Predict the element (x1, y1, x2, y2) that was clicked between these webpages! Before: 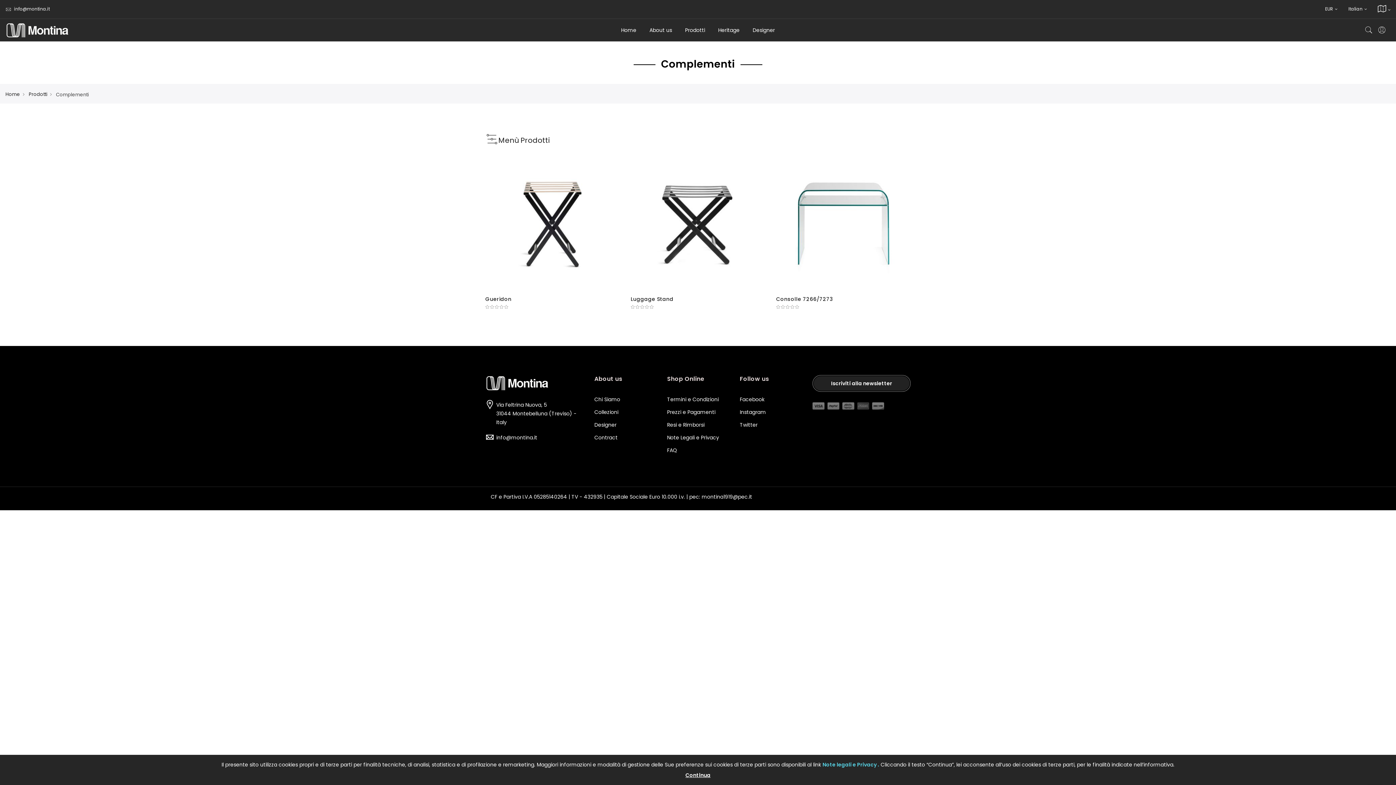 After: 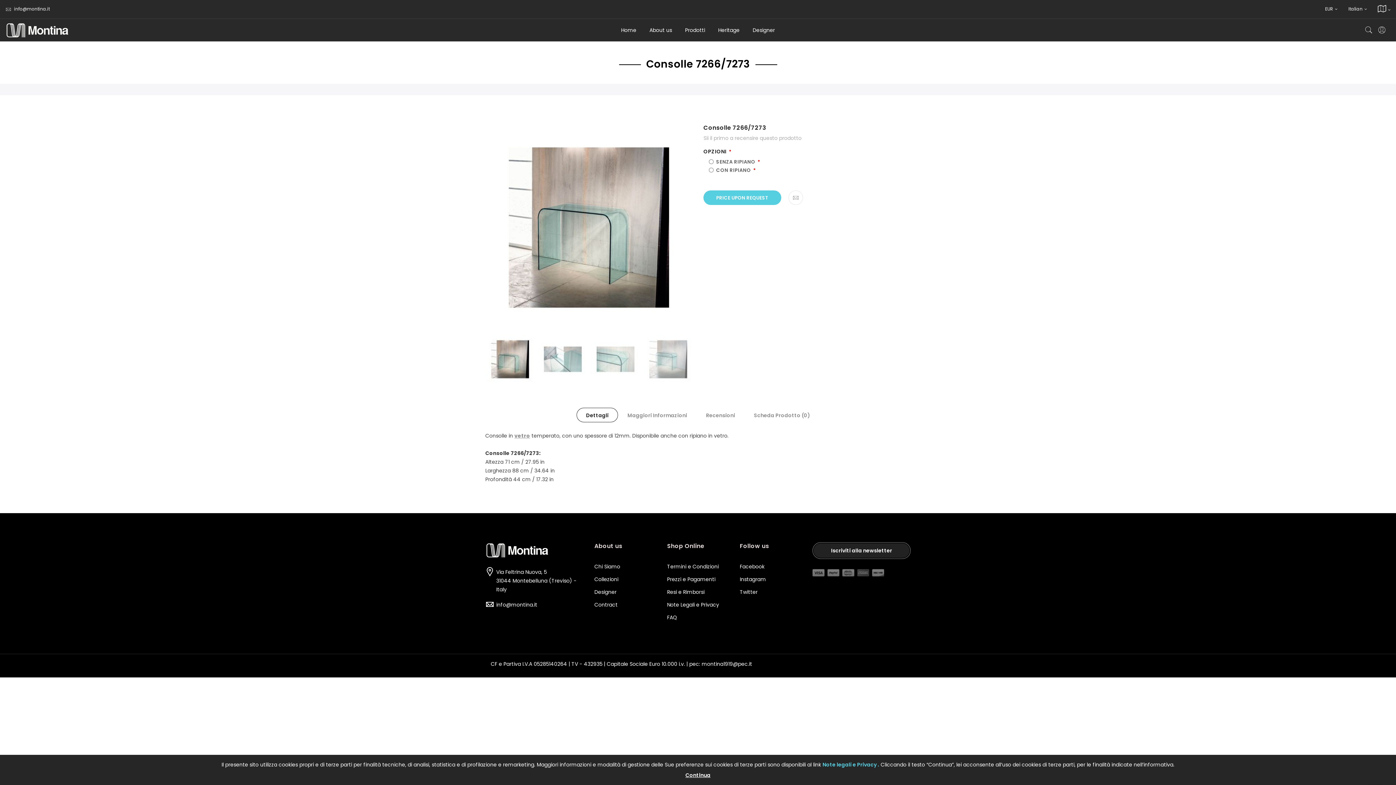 Action: bbox: (776, 156, 910, 291)